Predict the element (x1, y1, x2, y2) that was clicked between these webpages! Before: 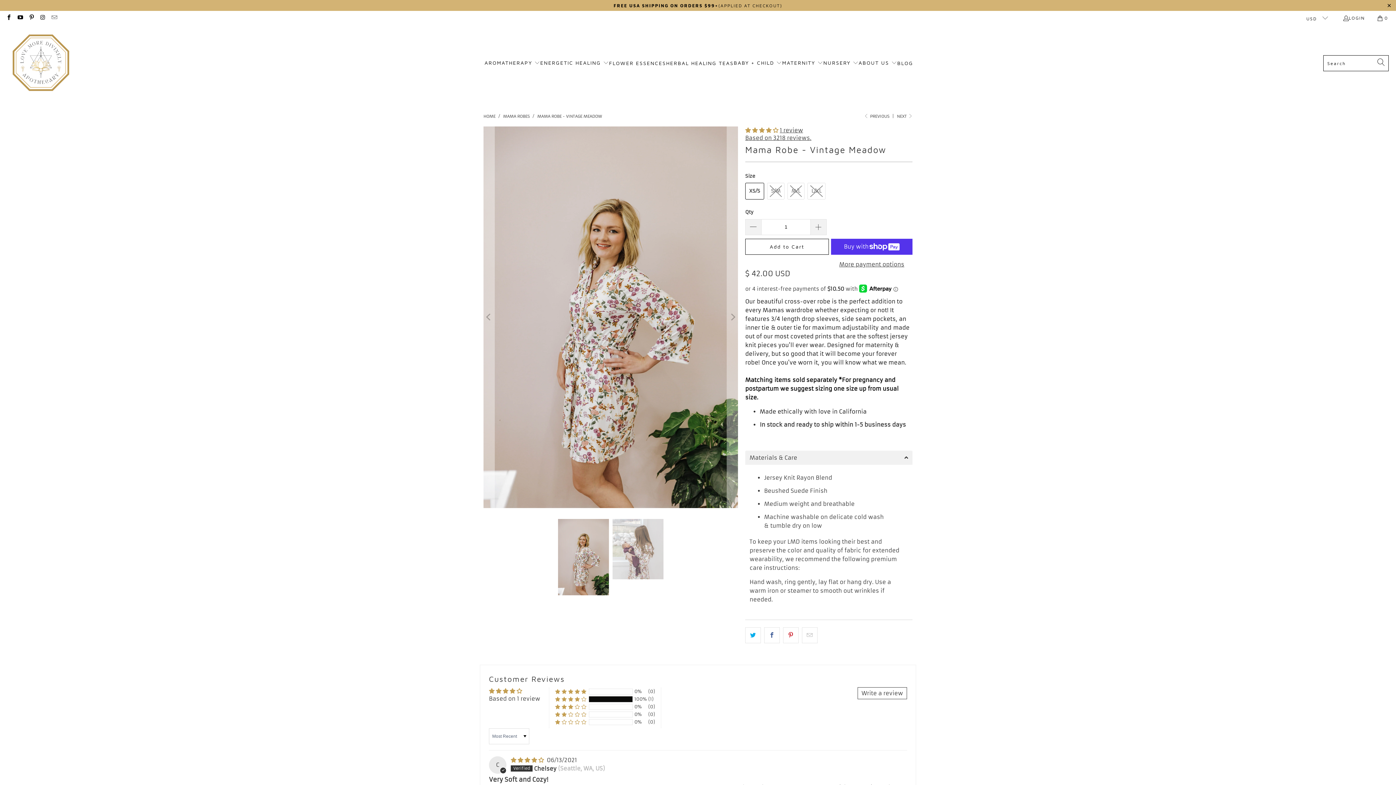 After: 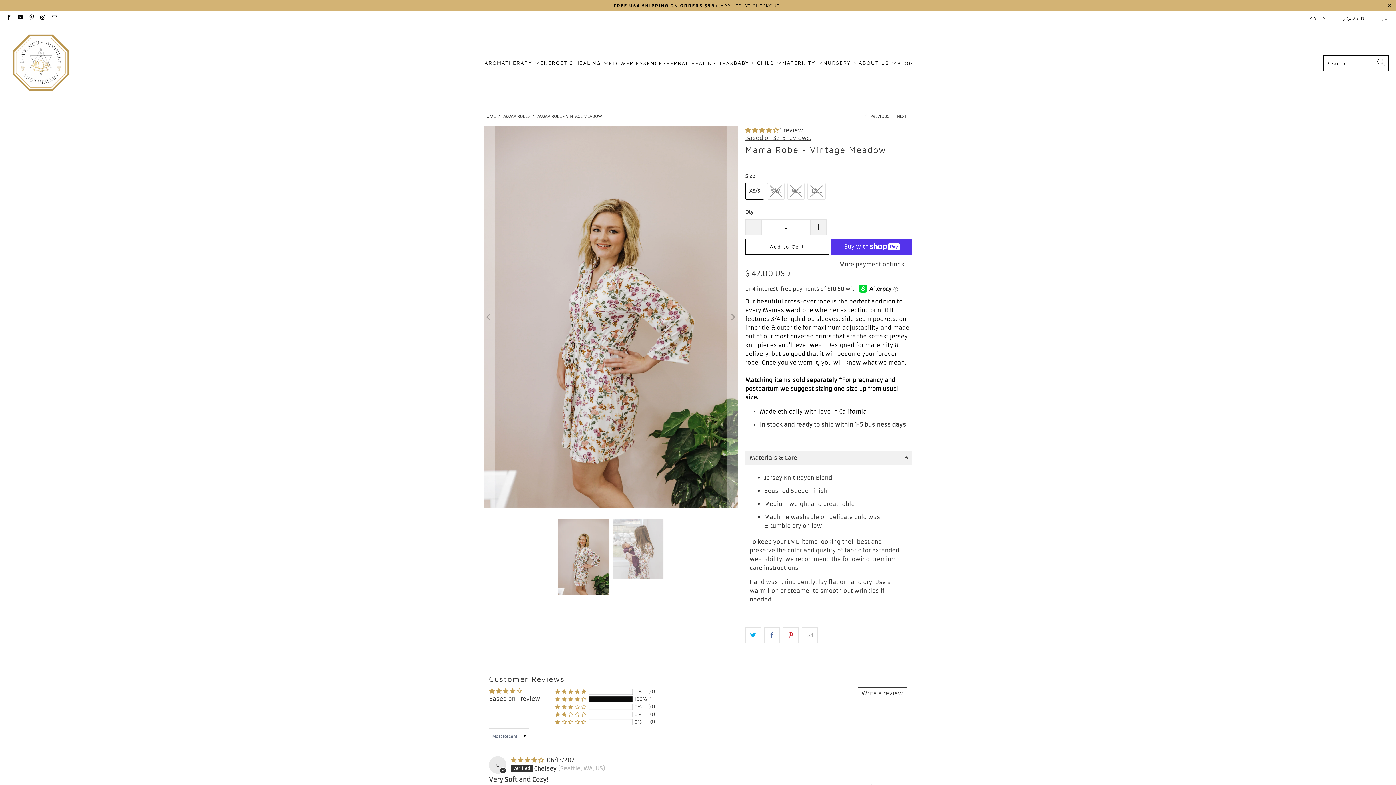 Action: bbox: (28, 15, 34, 20)